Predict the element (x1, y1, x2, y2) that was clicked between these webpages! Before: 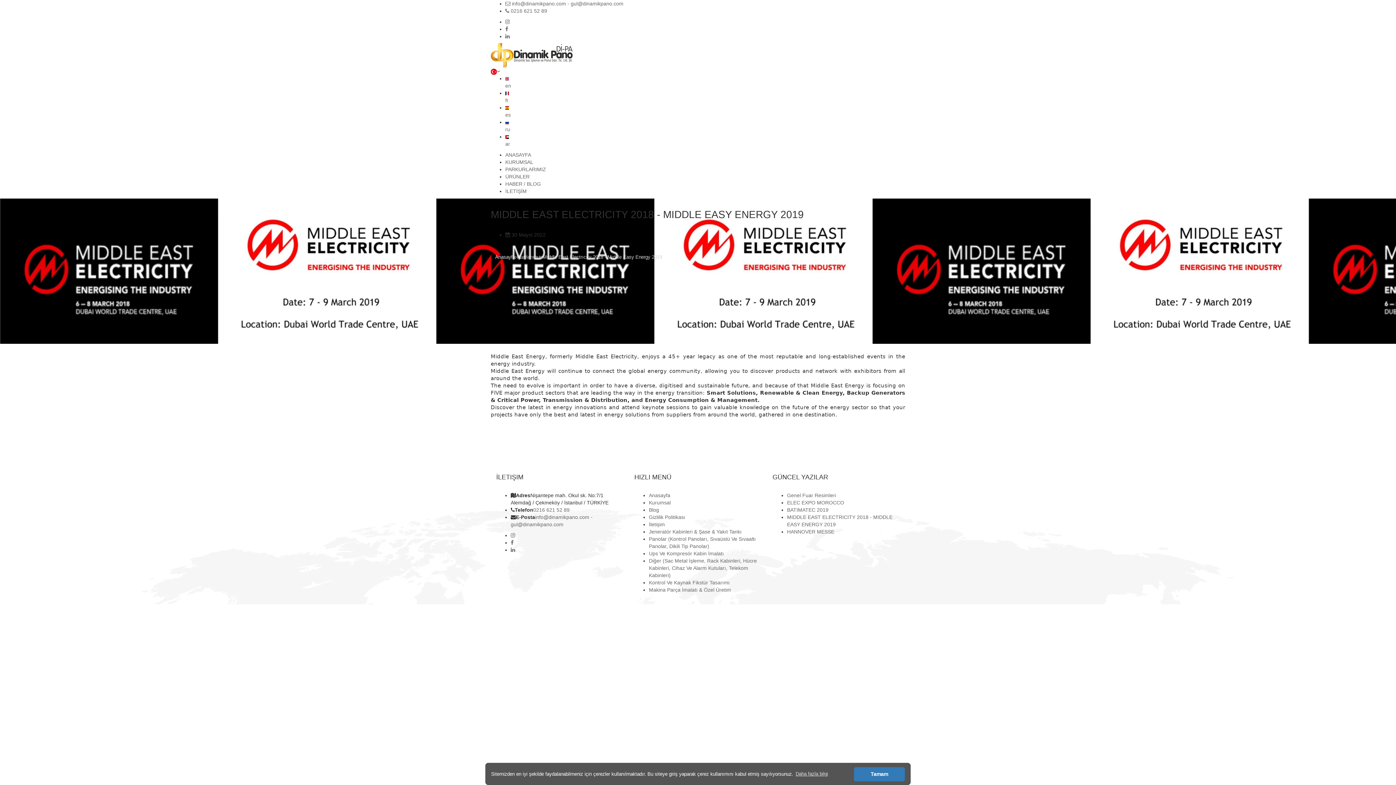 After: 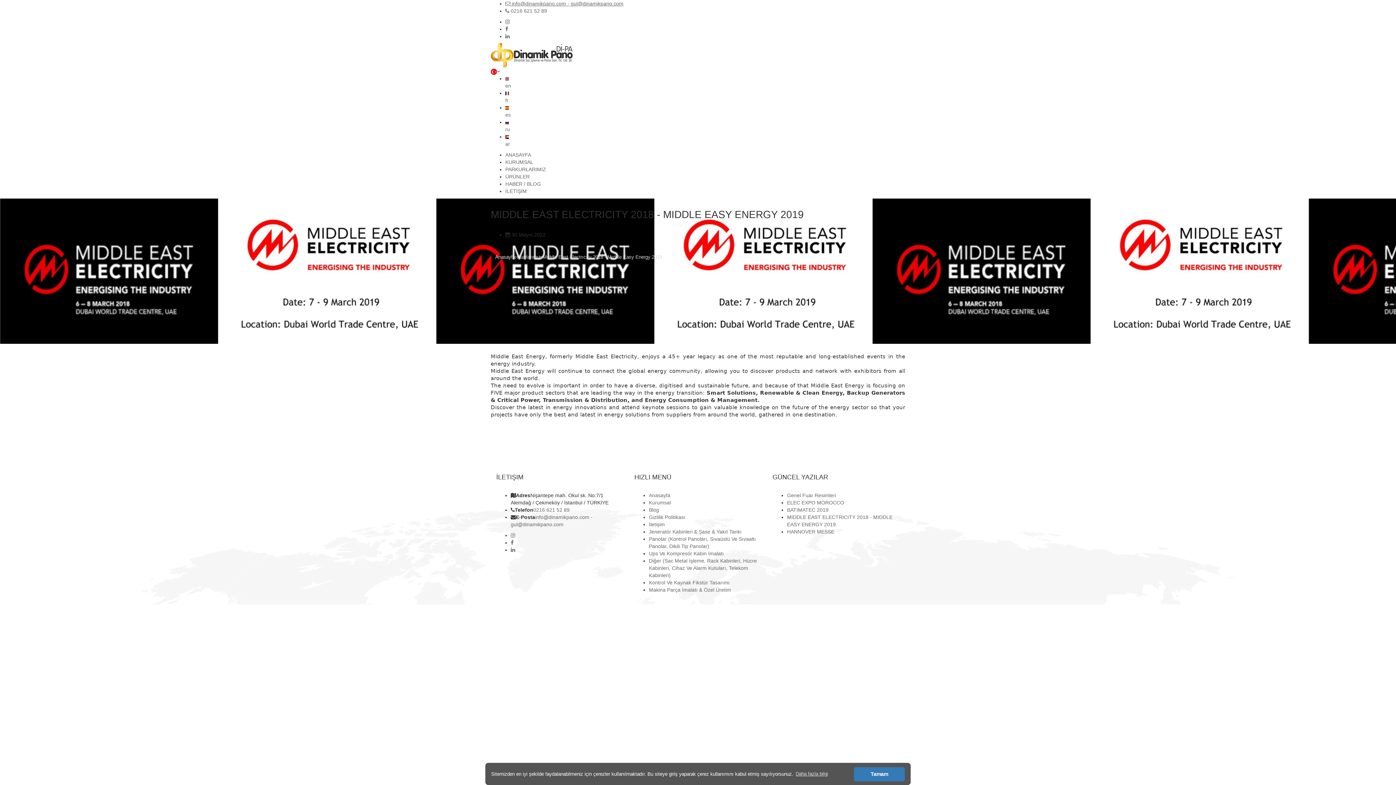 Action: bbox: (505, 0, 623, 6) label:  info@dinamikpano.com - gul@dinamikpano.com